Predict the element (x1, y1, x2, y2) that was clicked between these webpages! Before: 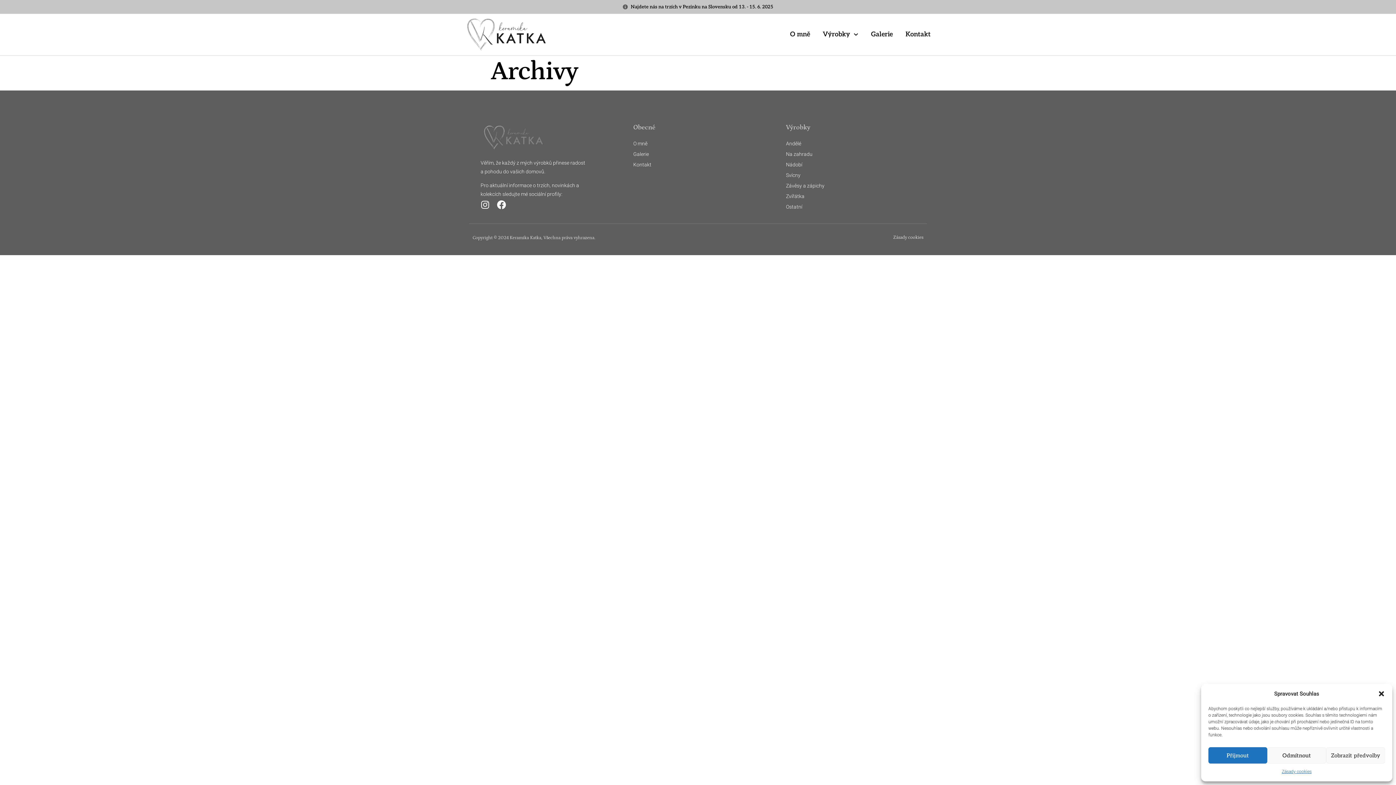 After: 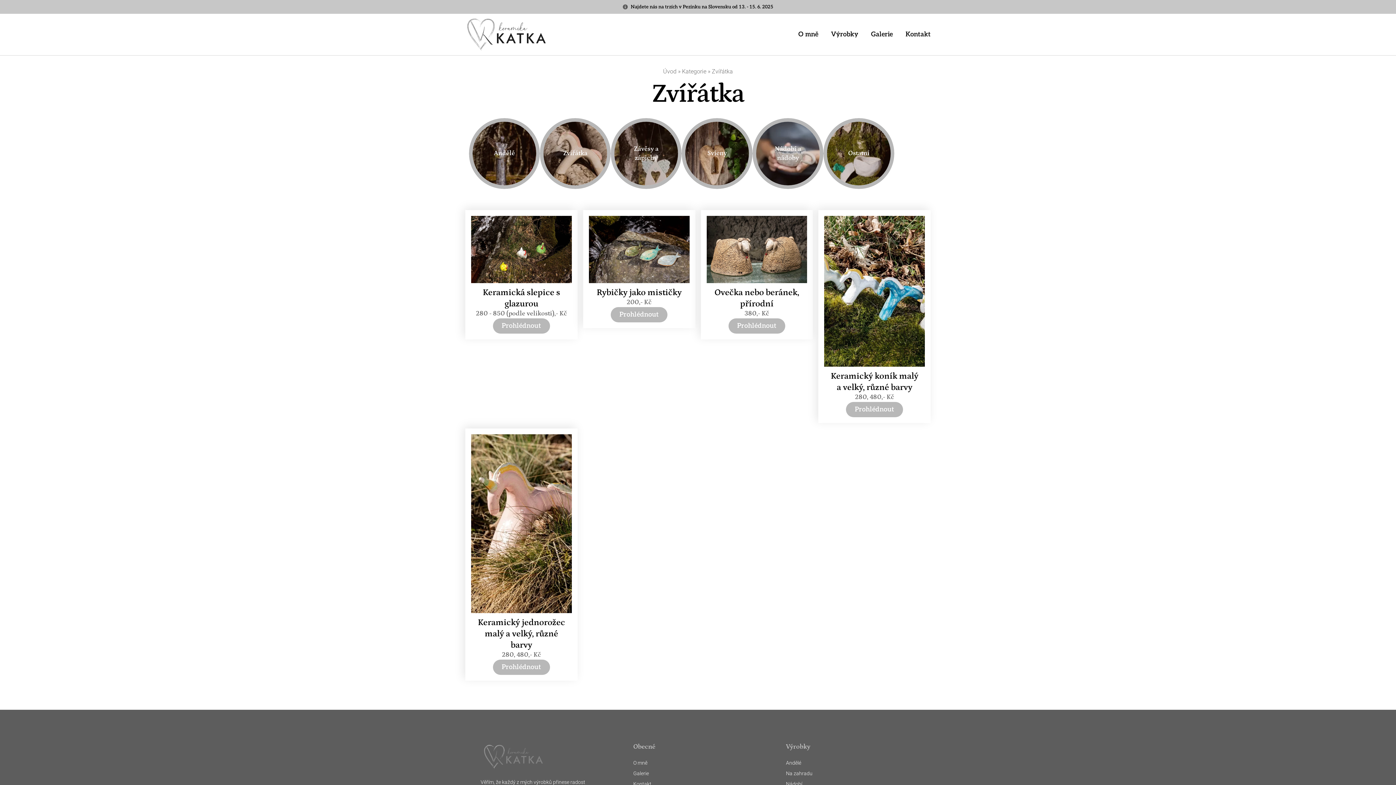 Action: label: Zvířátka bbox: (786, 192, 915, 200)